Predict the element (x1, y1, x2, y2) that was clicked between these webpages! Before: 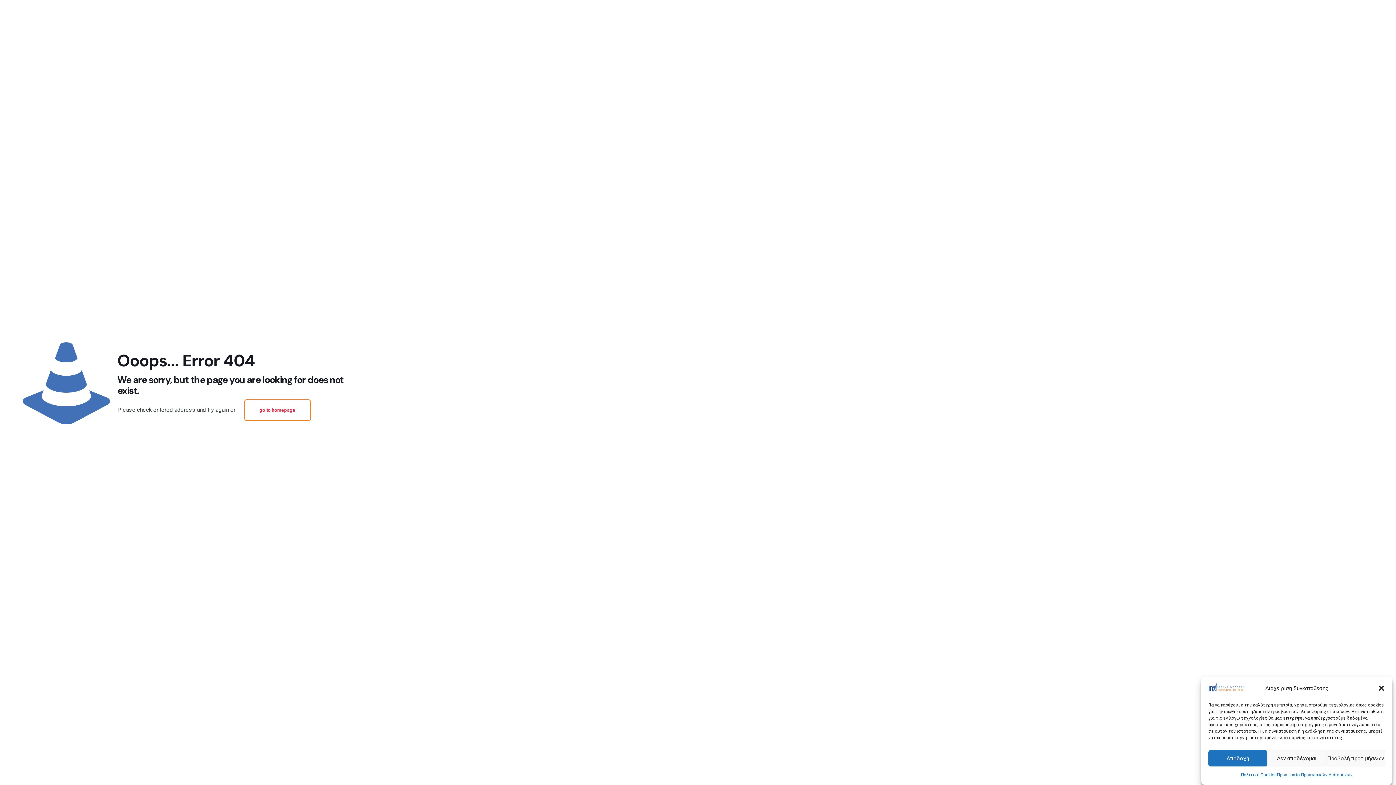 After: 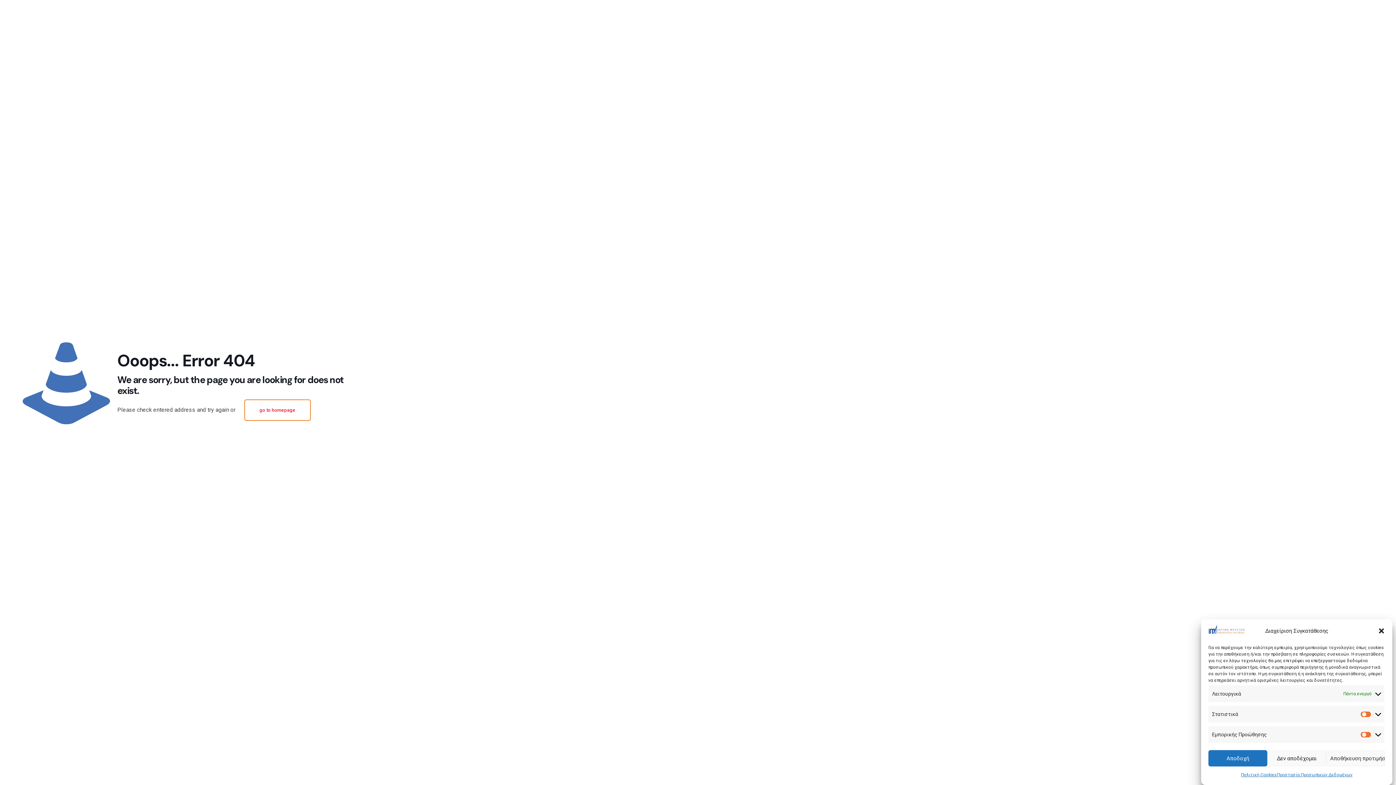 Action: bbox: (1326, 750, 1385, 766) label: Προβολή προτιμήσεων